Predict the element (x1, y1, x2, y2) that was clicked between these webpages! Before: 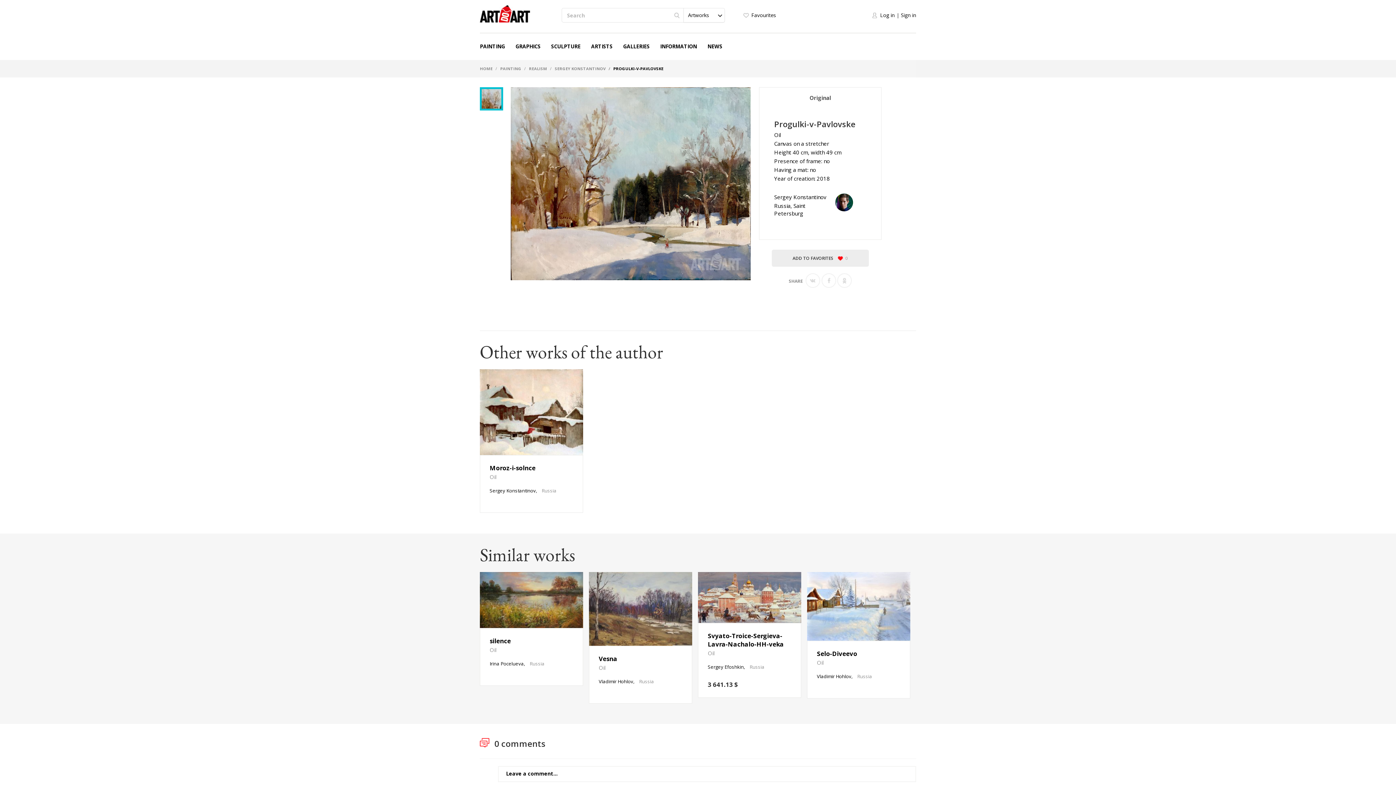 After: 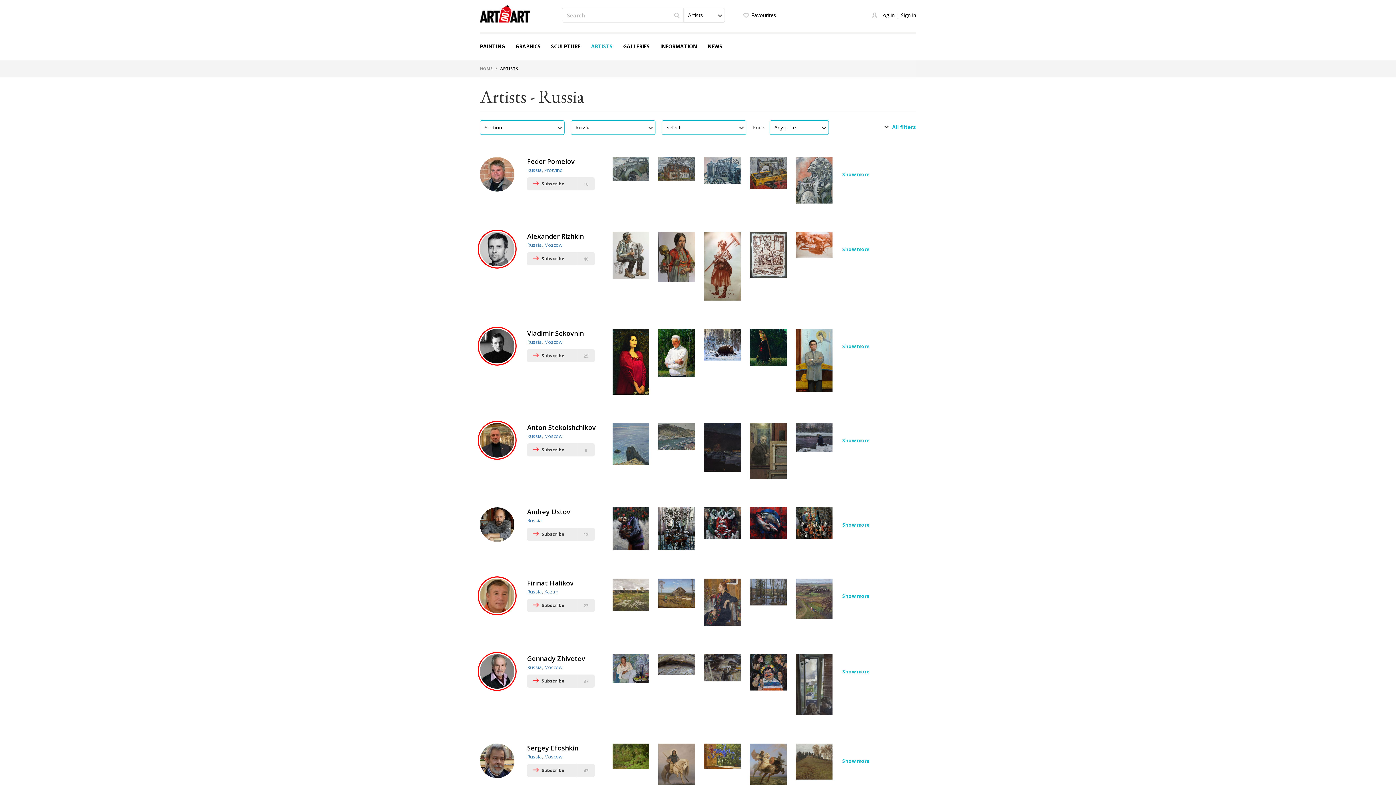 Action: label: Russia bbox: (541, 487, 556, 494)